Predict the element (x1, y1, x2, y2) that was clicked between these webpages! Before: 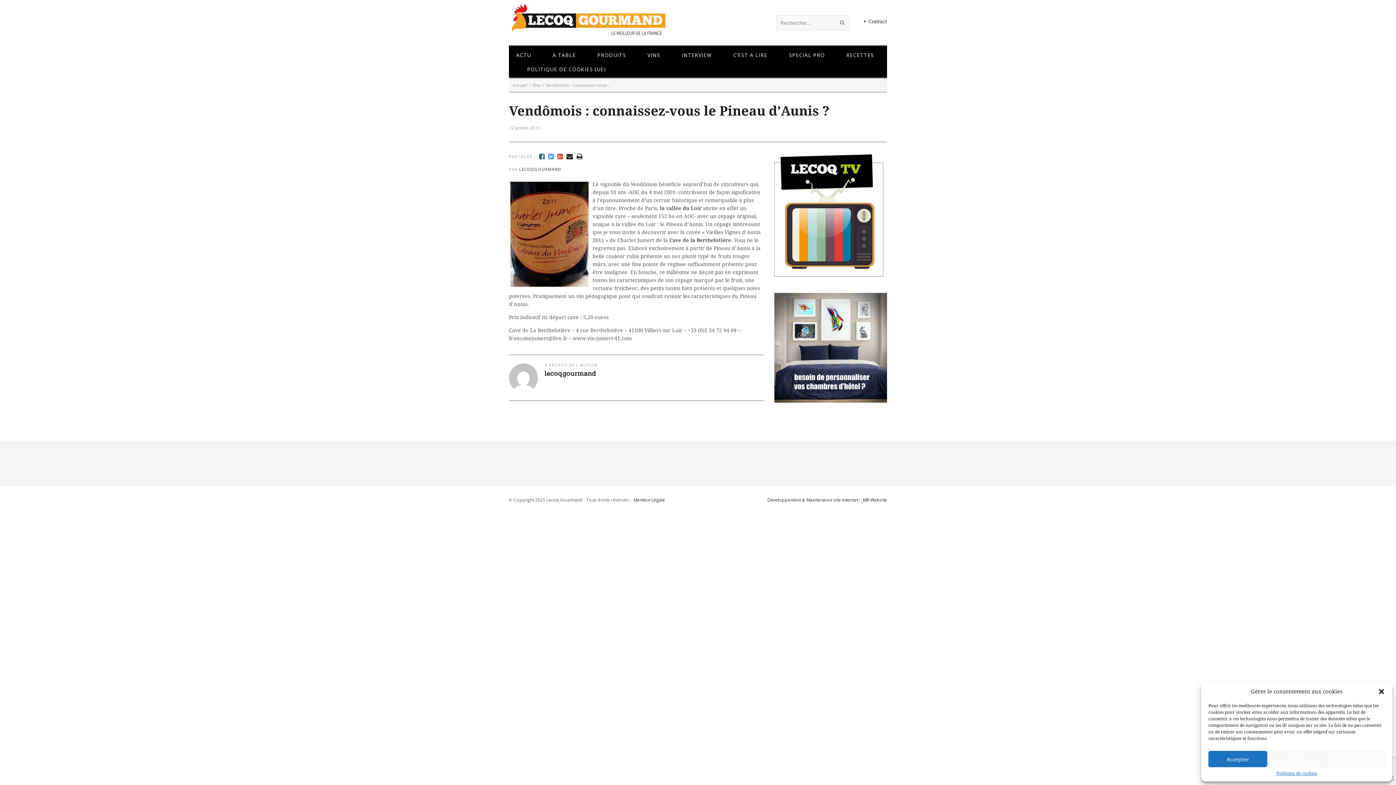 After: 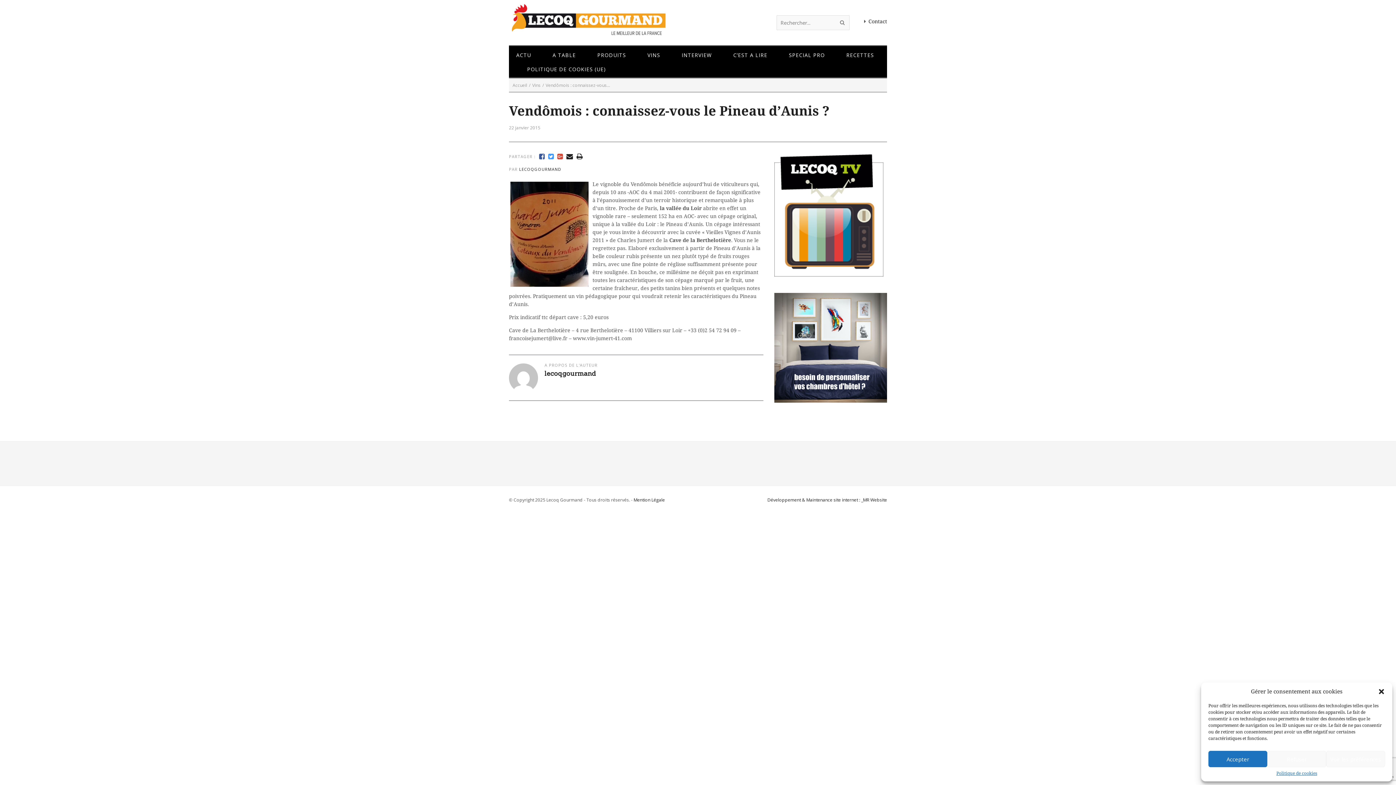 Action: bbox: (566, 152, 573, 160)